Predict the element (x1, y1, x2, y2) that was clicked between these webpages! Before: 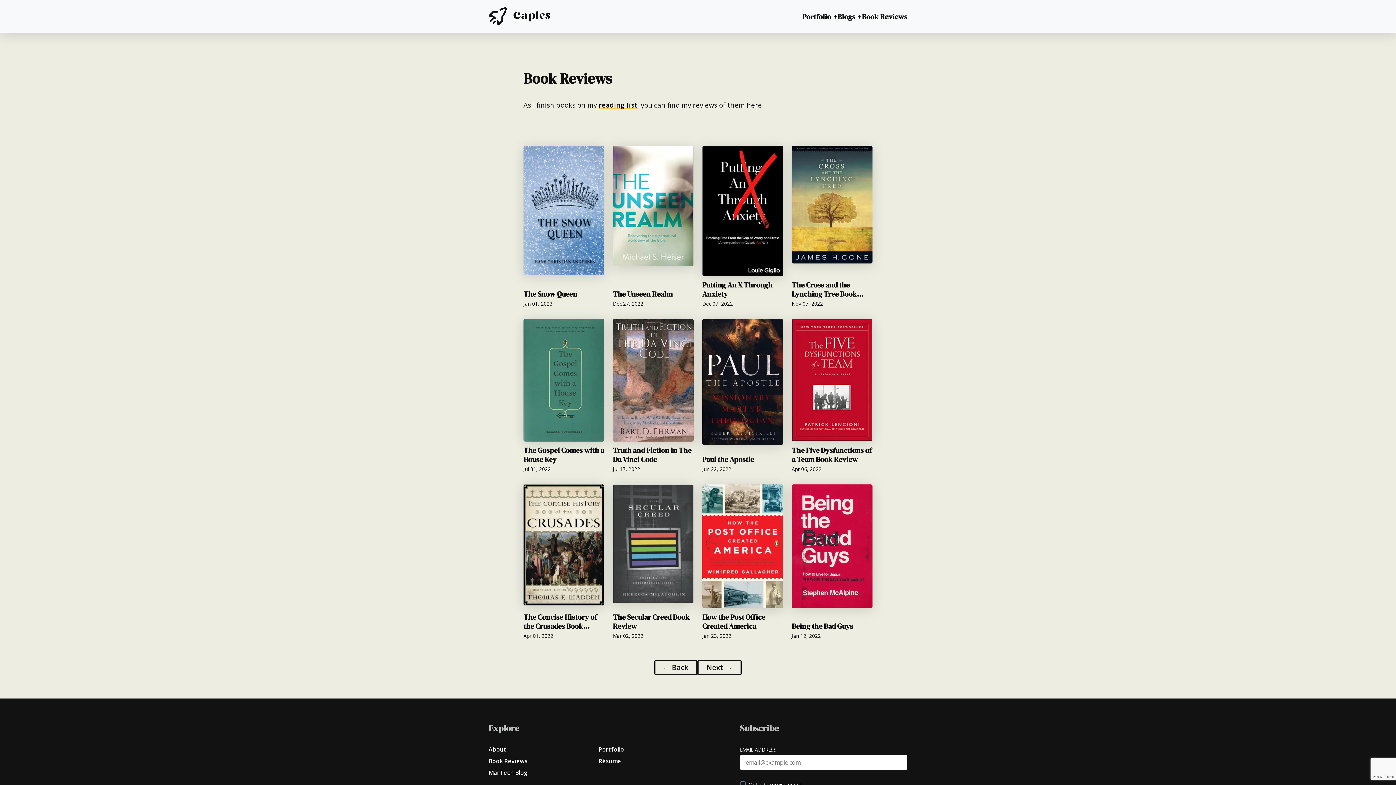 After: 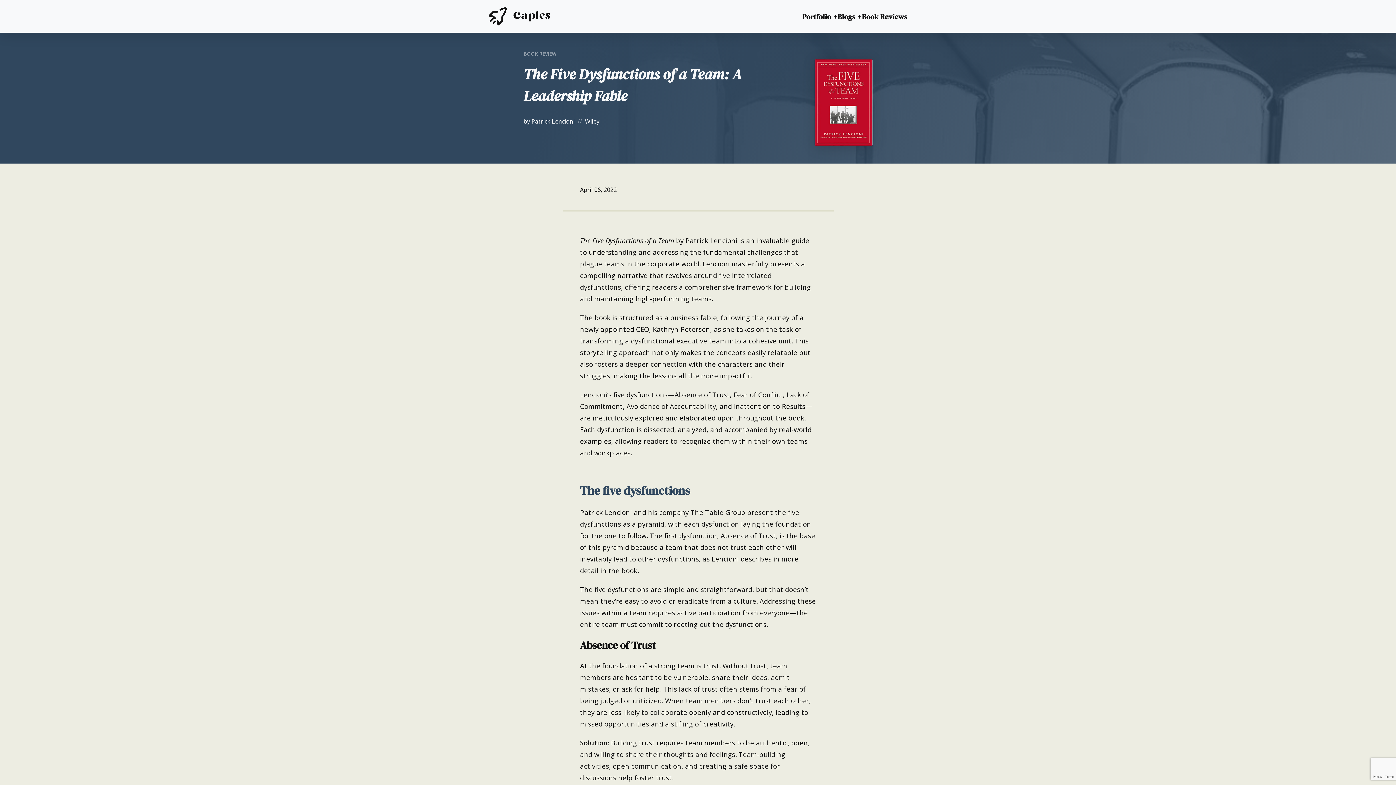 Action: bbox: (792, 441, 872, 465) label: The Five Dysfunctions of a Team Book Review